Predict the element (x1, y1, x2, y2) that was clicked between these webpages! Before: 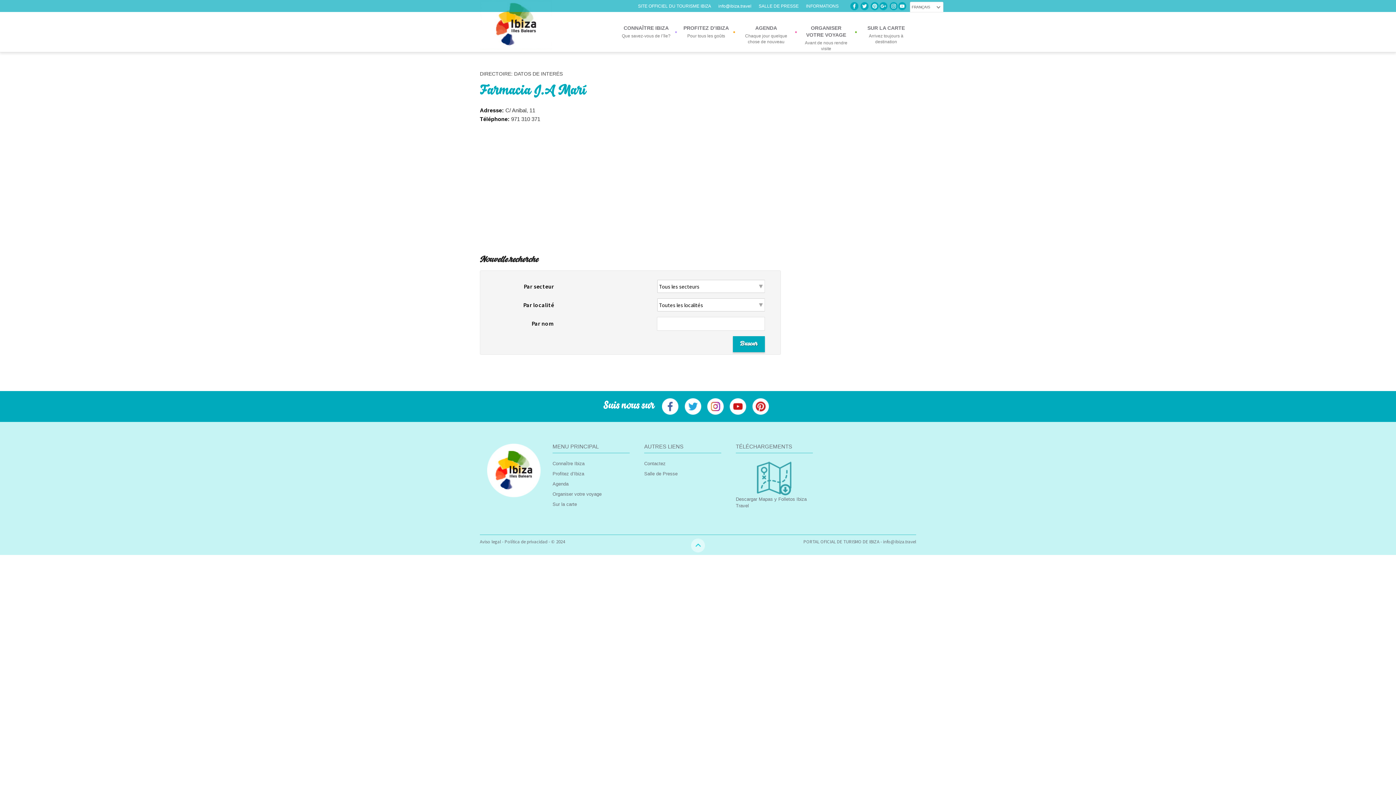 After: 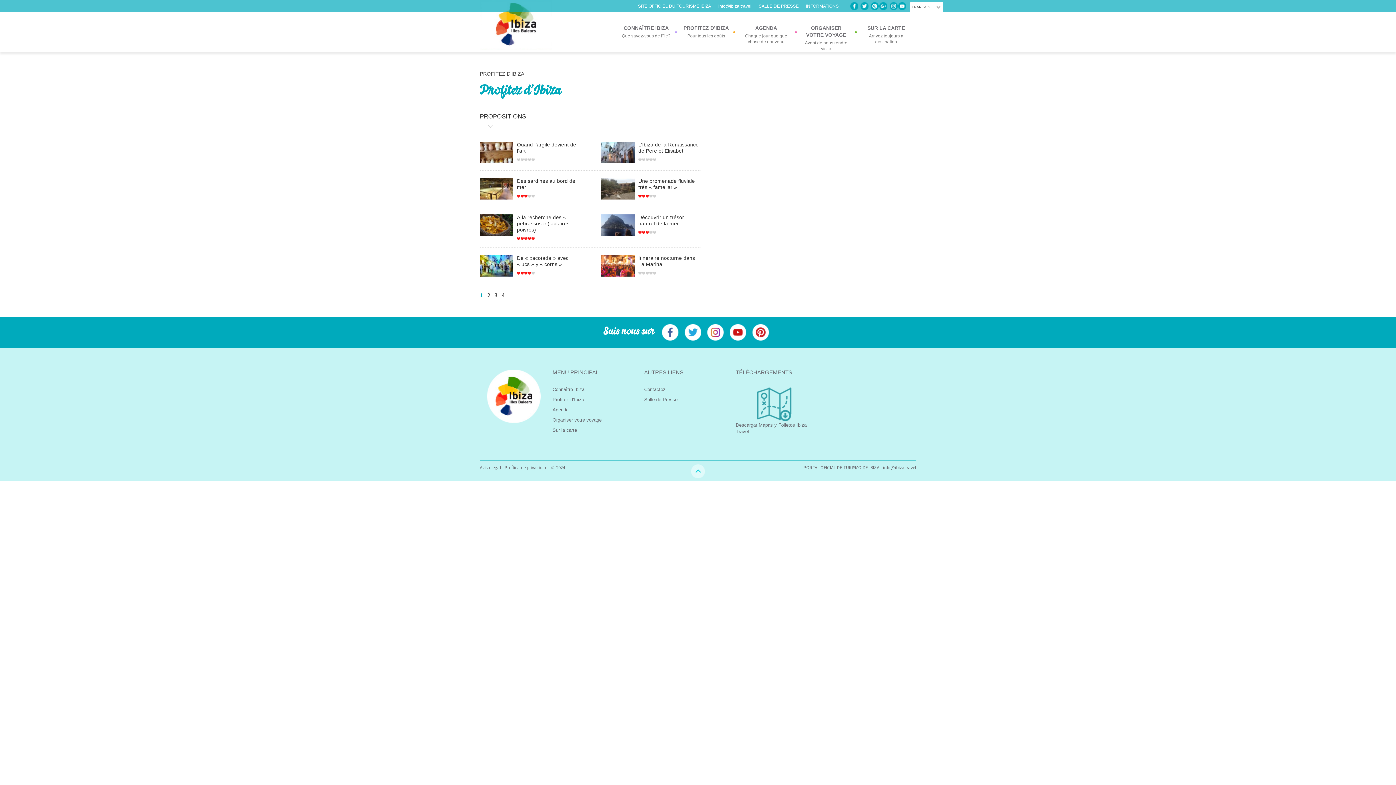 Action: label: Profitez d’Ibiza bbox: (552, 471, 584, 476)